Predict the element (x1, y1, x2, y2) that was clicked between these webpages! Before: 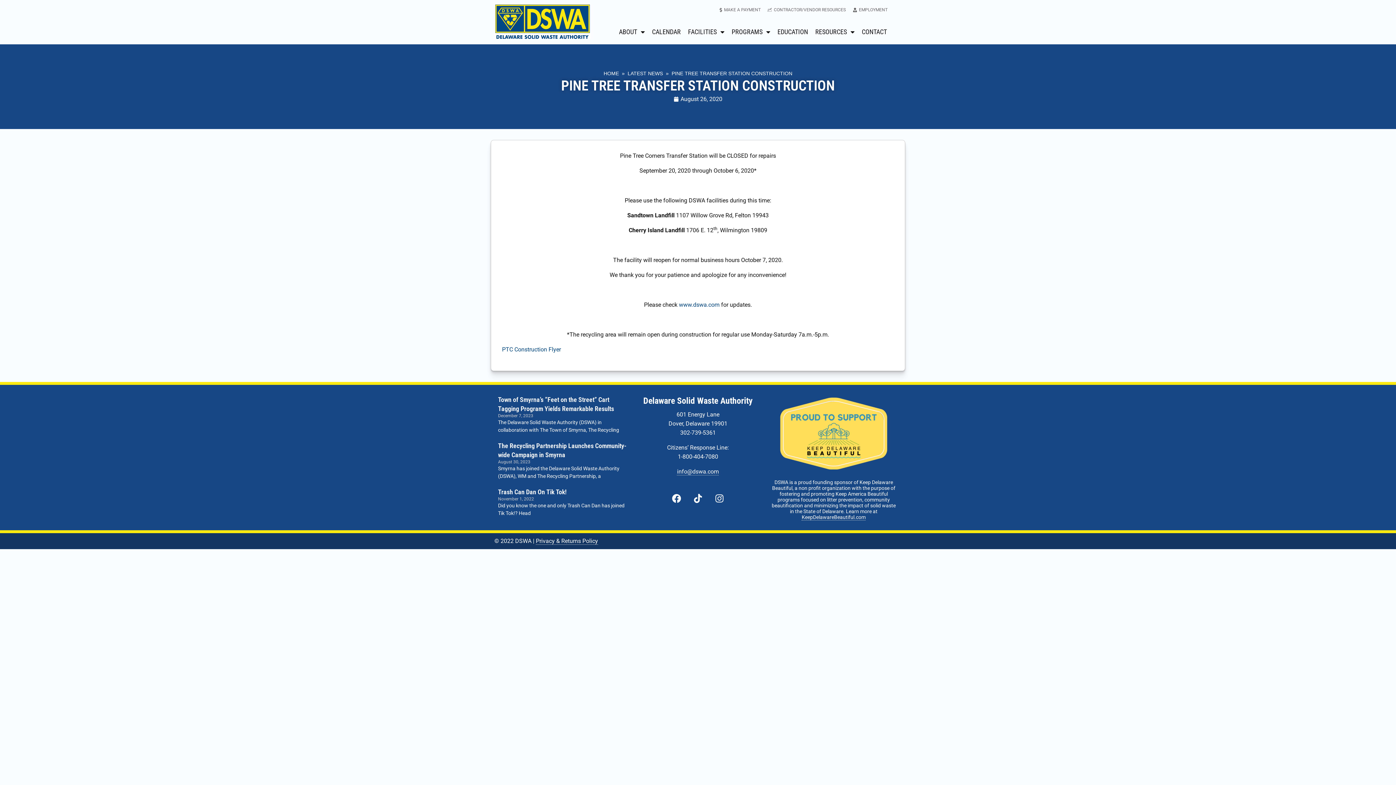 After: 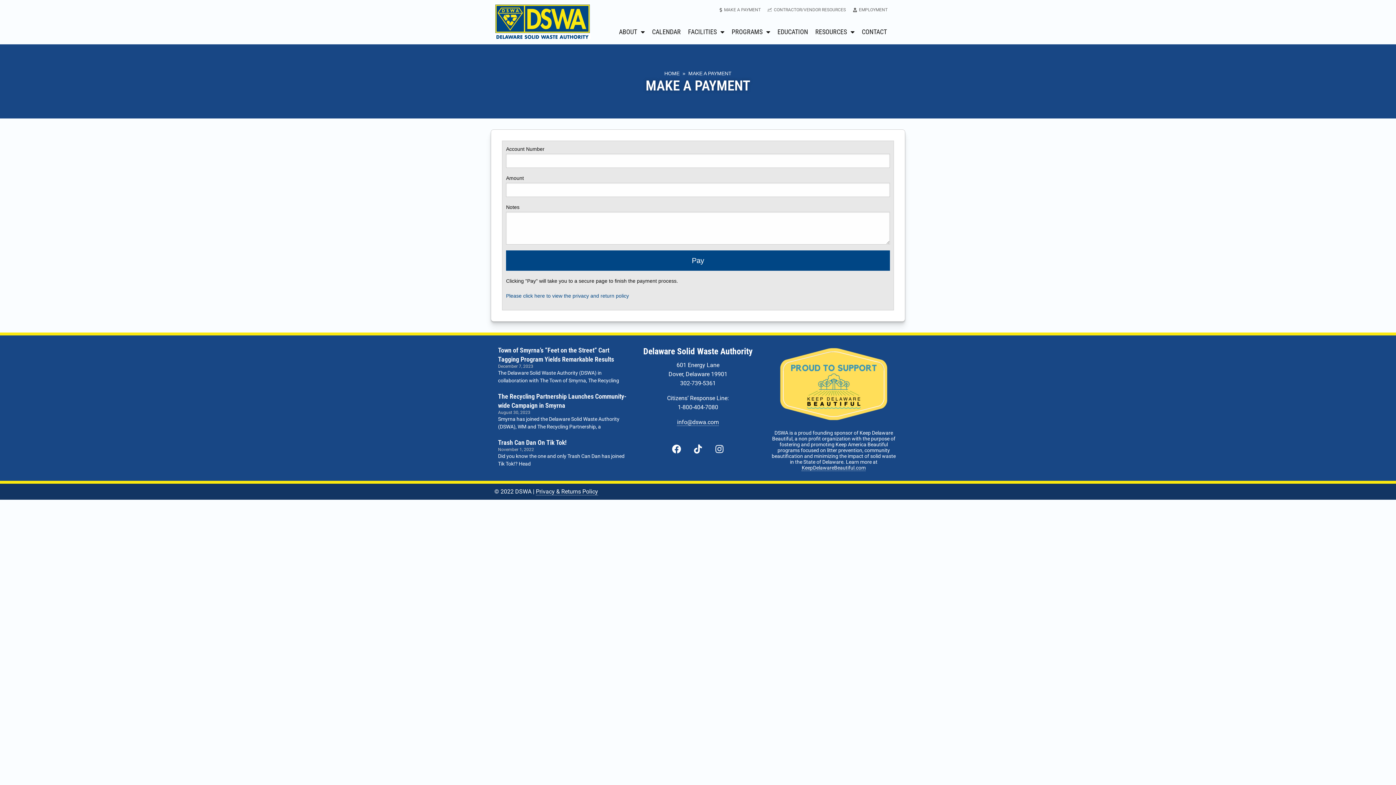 Action: label: MAKE A PAYMENT bbox: (716, 6, 760, 13)